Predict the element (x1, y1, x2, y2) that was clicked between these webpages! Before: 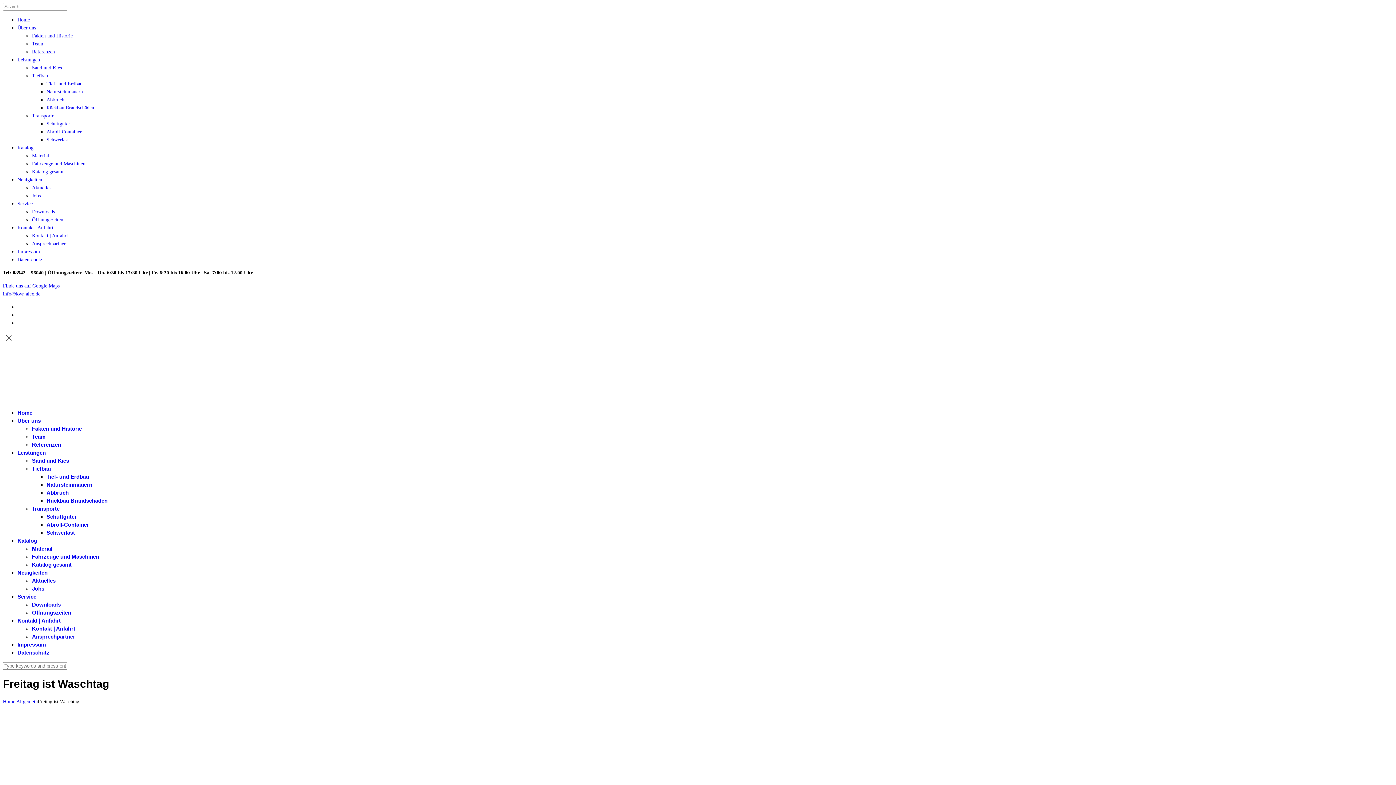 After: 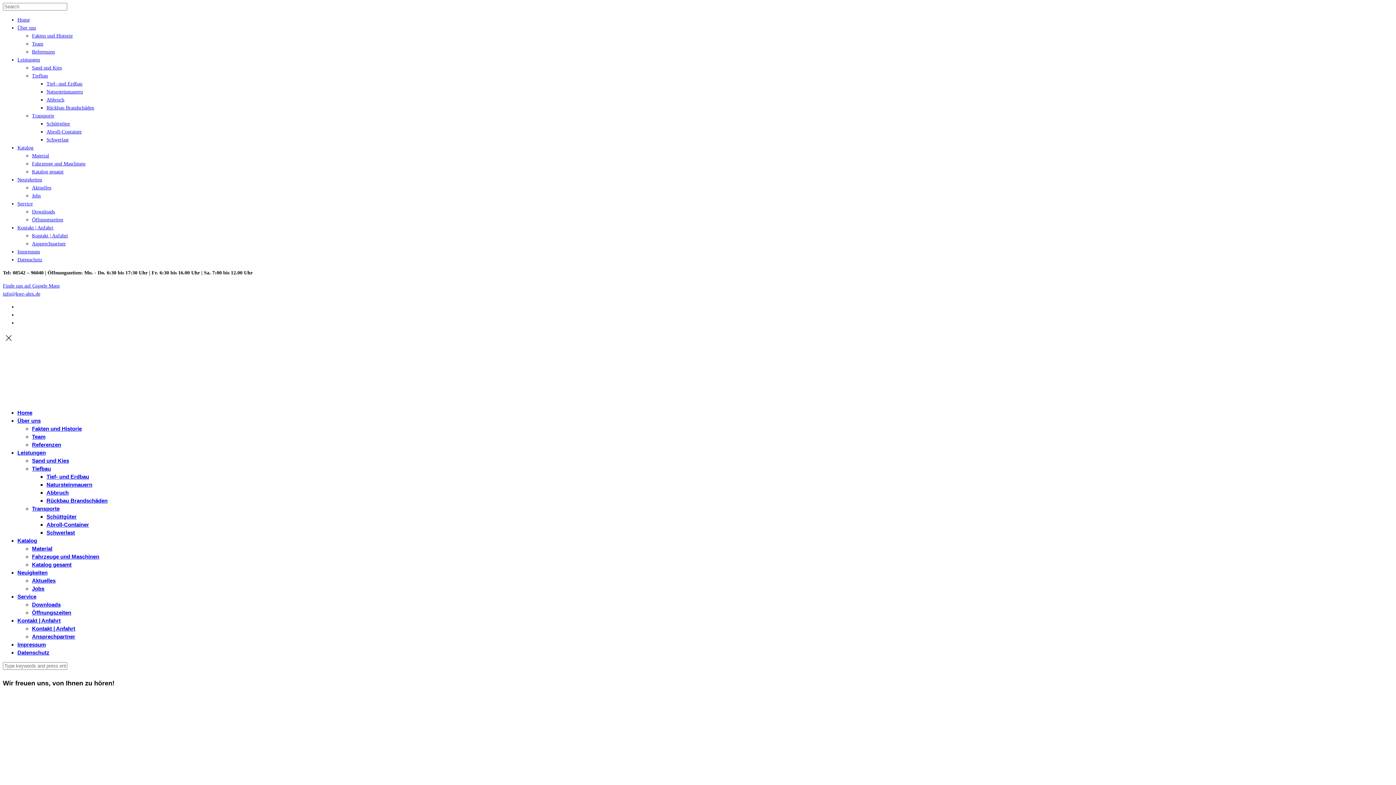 Action: label: Kontakt | Anfahrt bbox: (17, 617, 60, 624)